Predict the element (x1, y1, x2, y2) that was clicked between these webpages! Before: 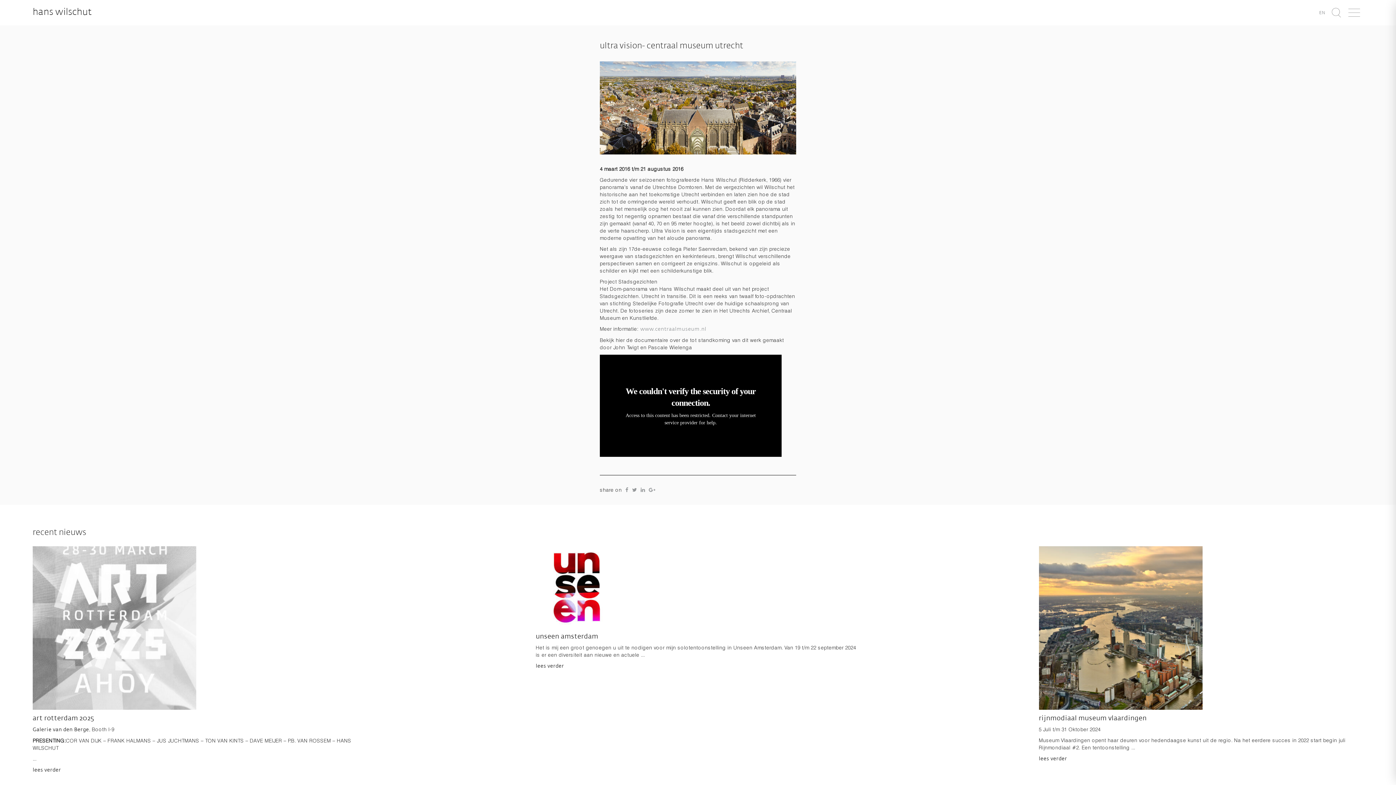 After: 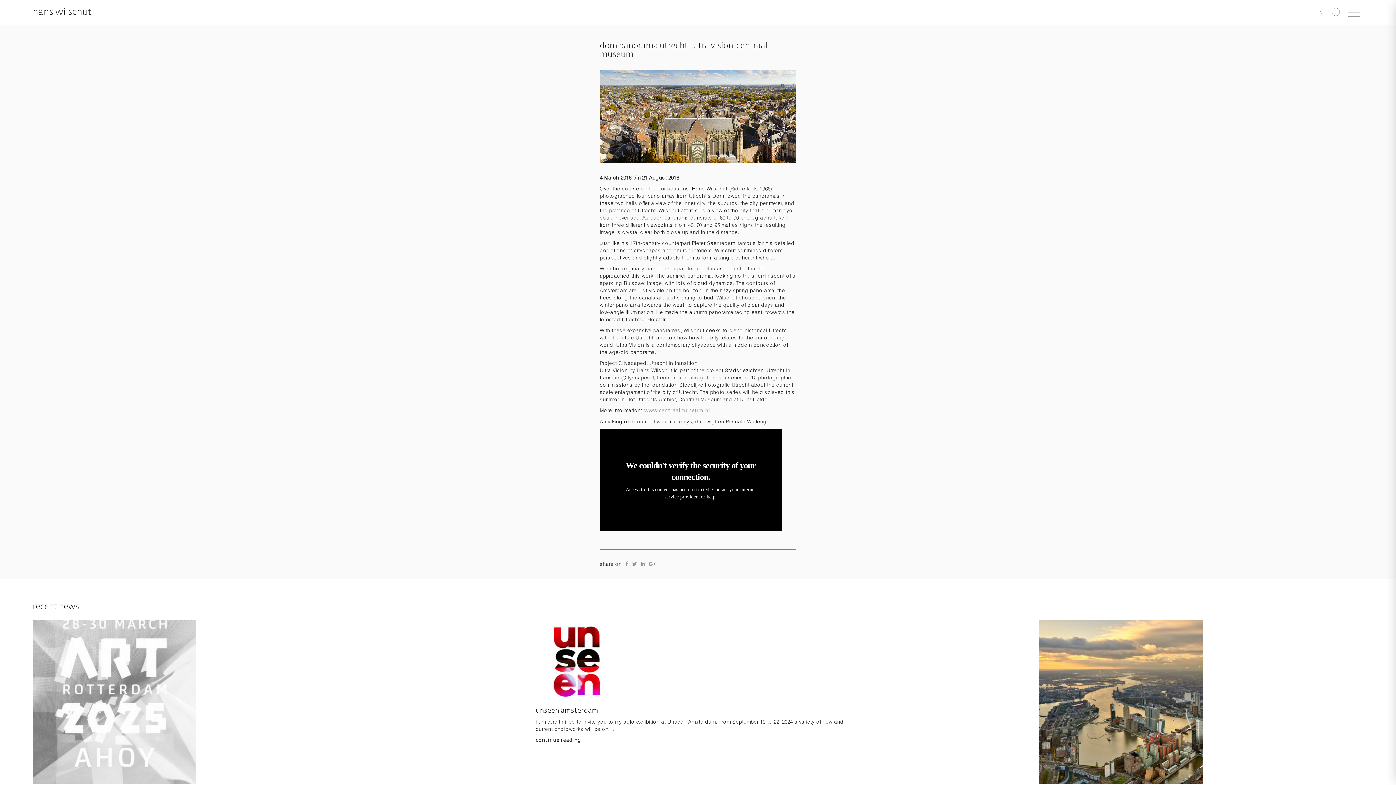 Action: bbox: (1319, 10, 1325, 15) label: EN